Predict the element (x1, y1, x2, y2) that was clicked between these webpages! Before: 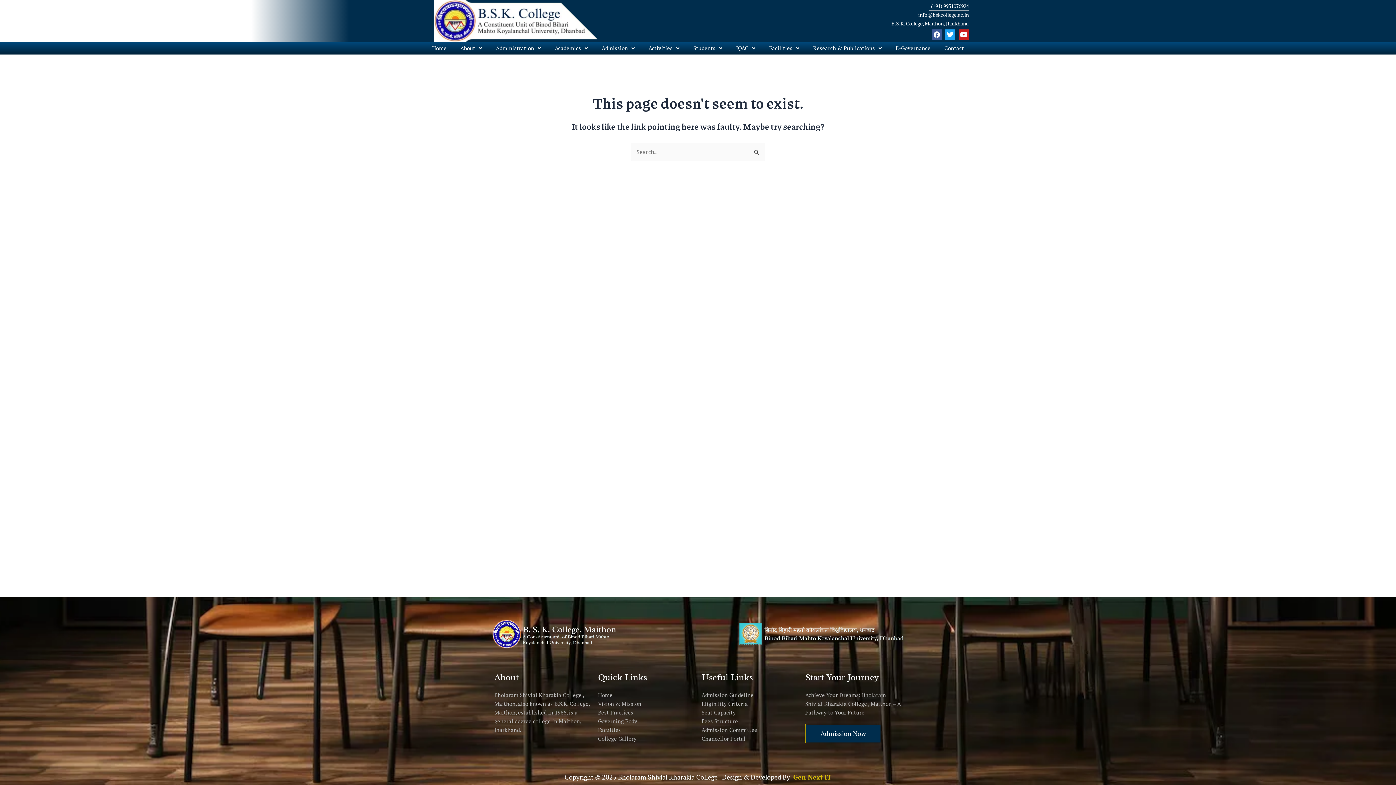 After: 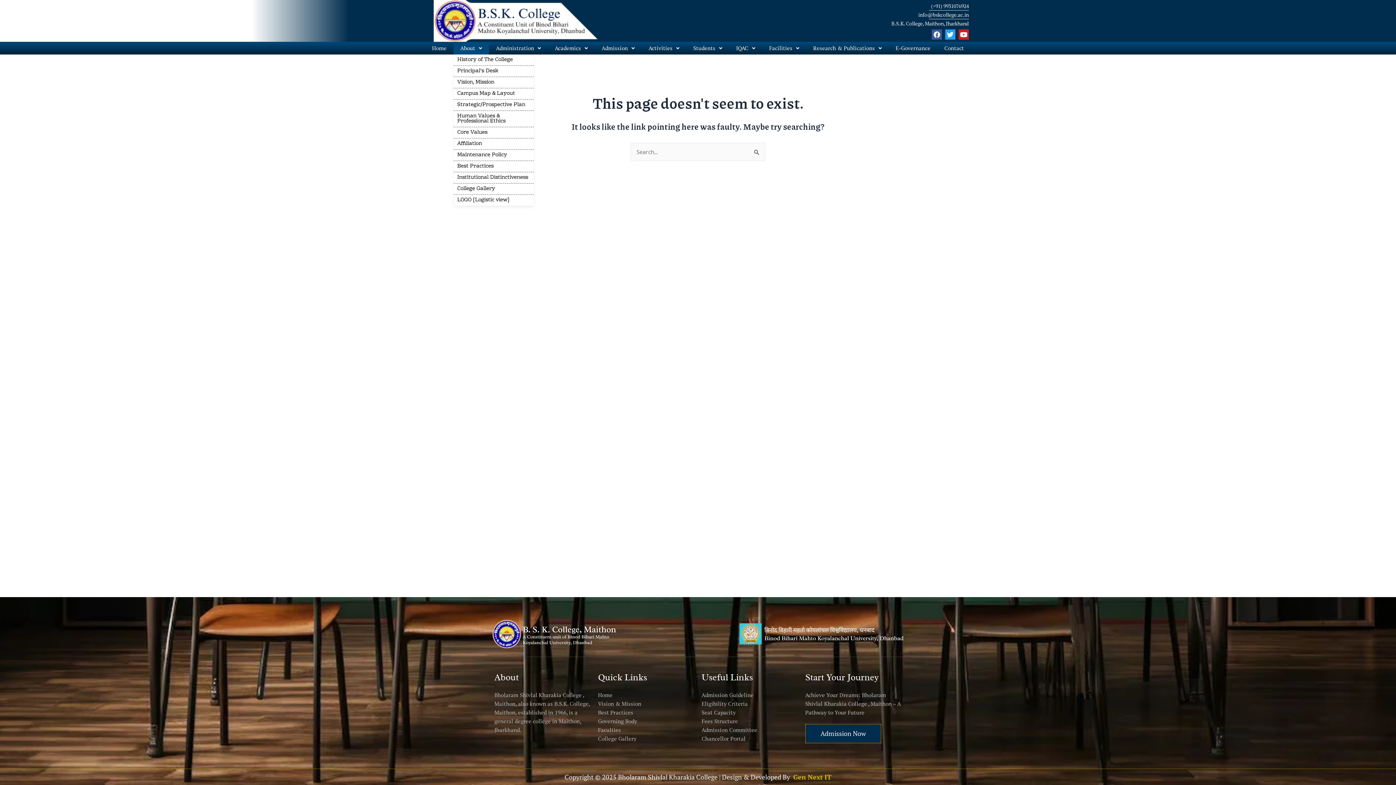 Action: label: About bbox: (453, 41, 489, 54)